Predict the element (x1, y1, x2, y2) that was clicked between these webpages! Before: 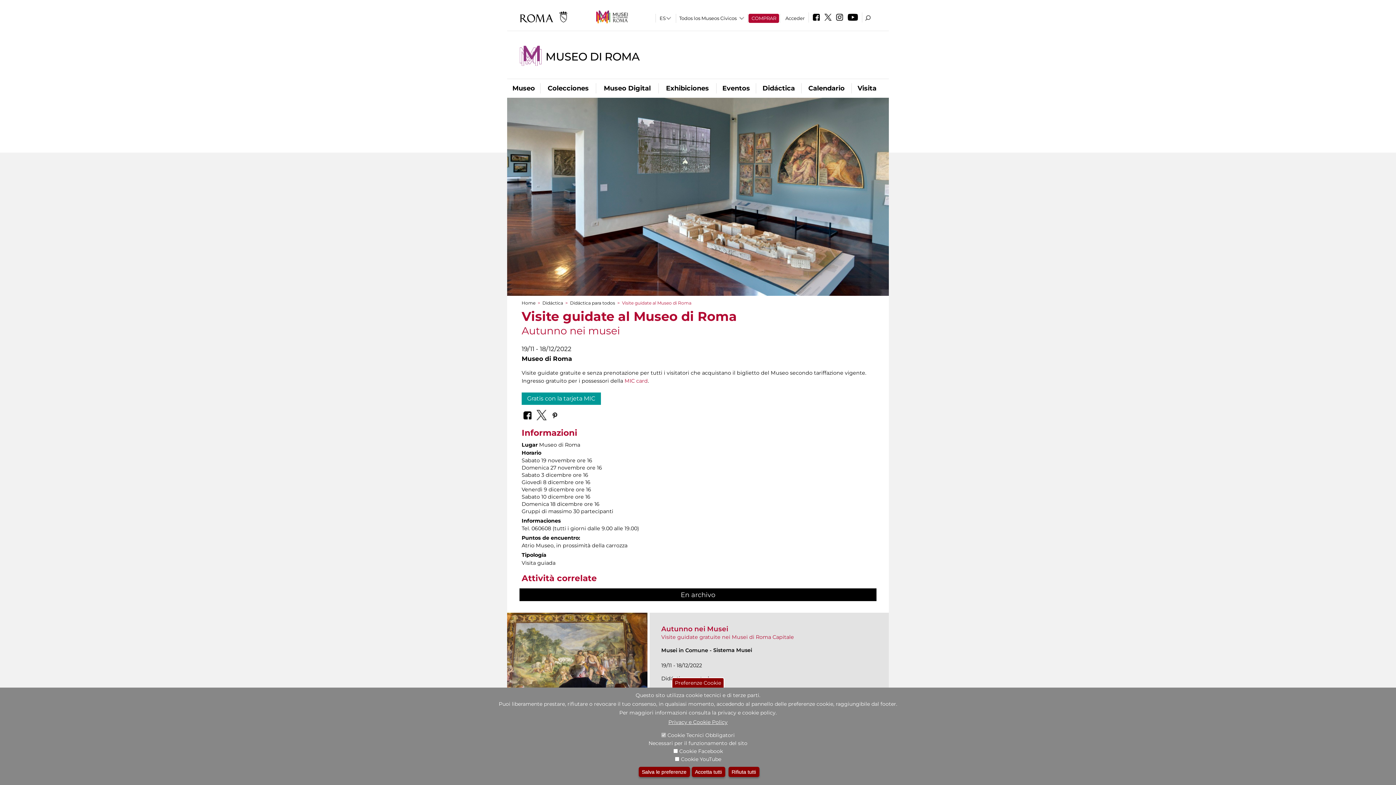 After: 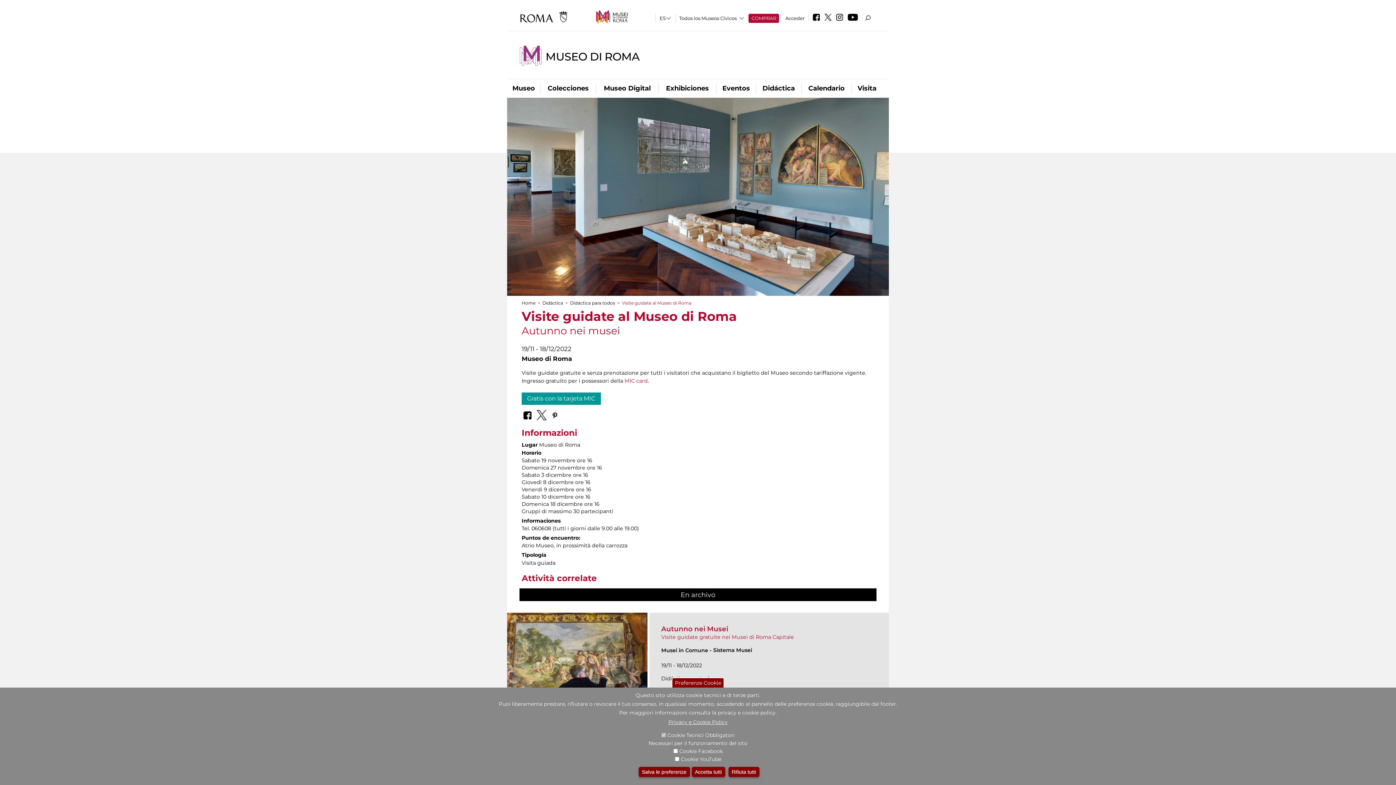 Action: label: Gratis con la tarjeta MIC bbox: (521, 395, 601, 402)